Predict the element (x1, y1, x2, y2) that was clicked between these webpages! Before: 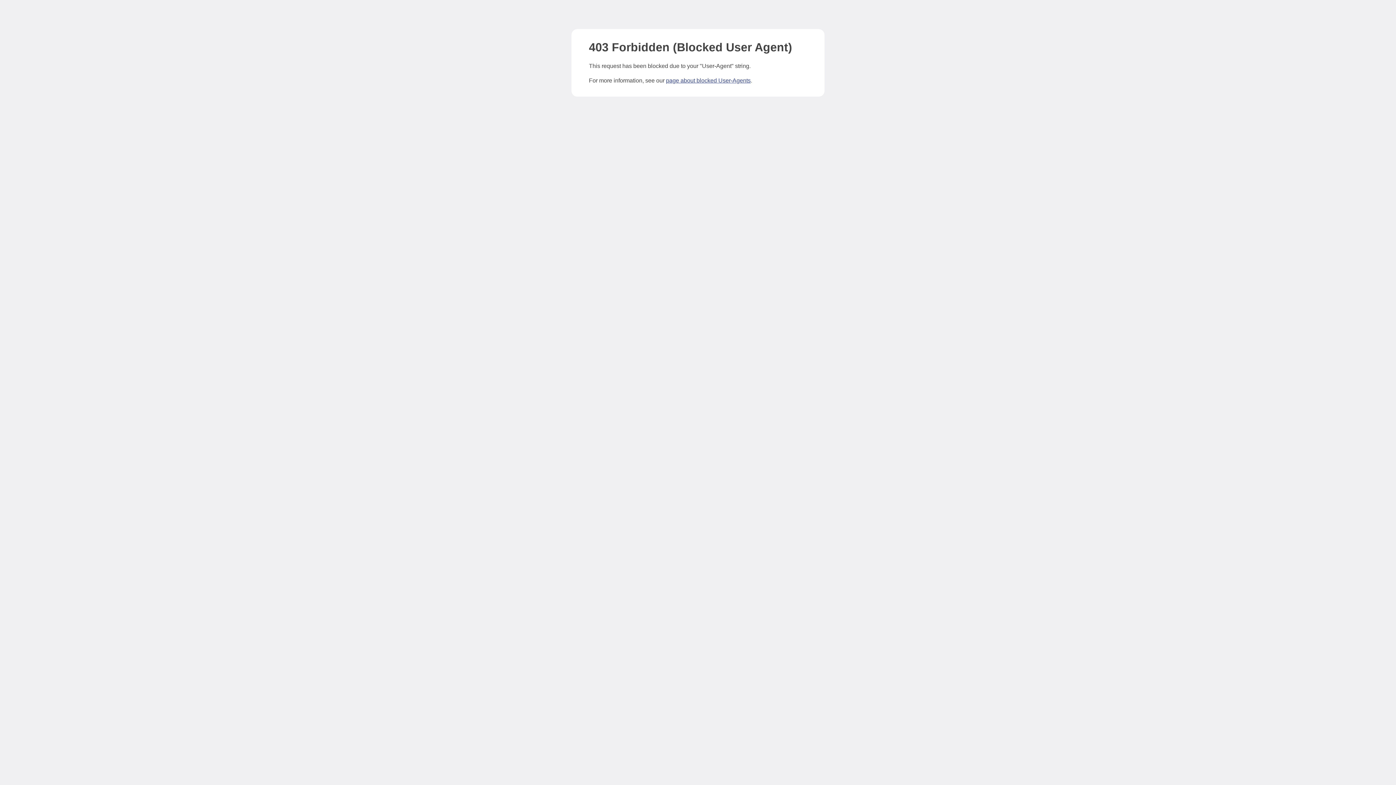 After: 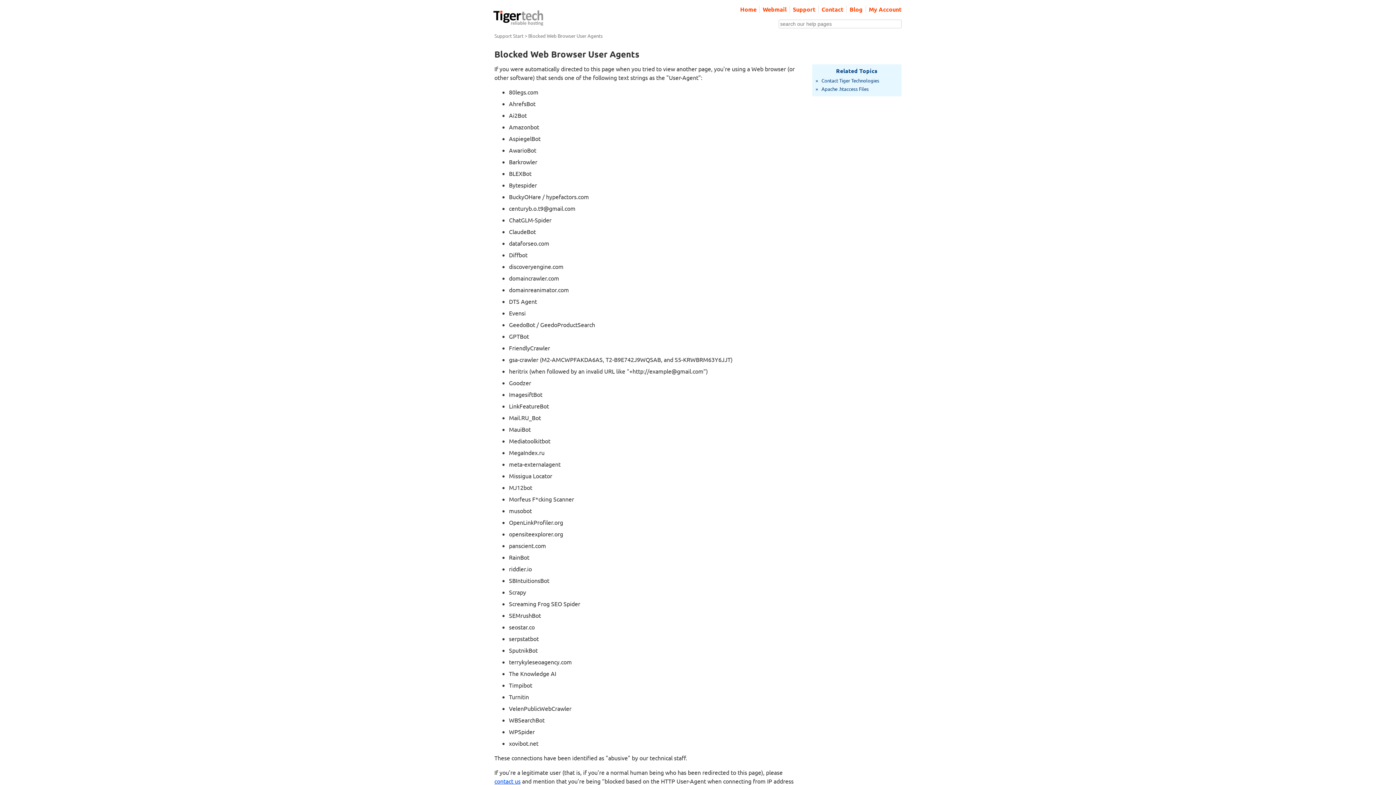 Action: bbox: (666, 77, 750, 83) label: page about blocked User-Agents